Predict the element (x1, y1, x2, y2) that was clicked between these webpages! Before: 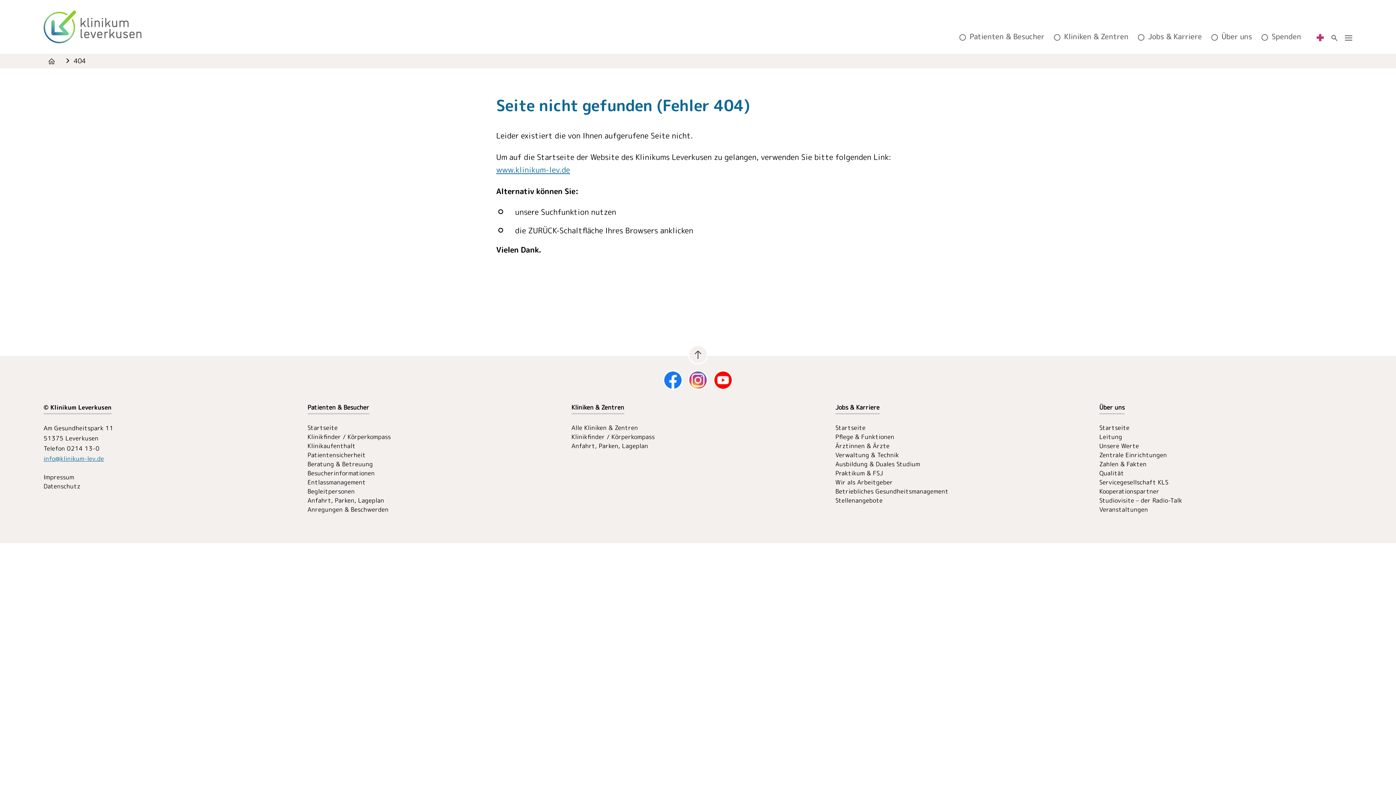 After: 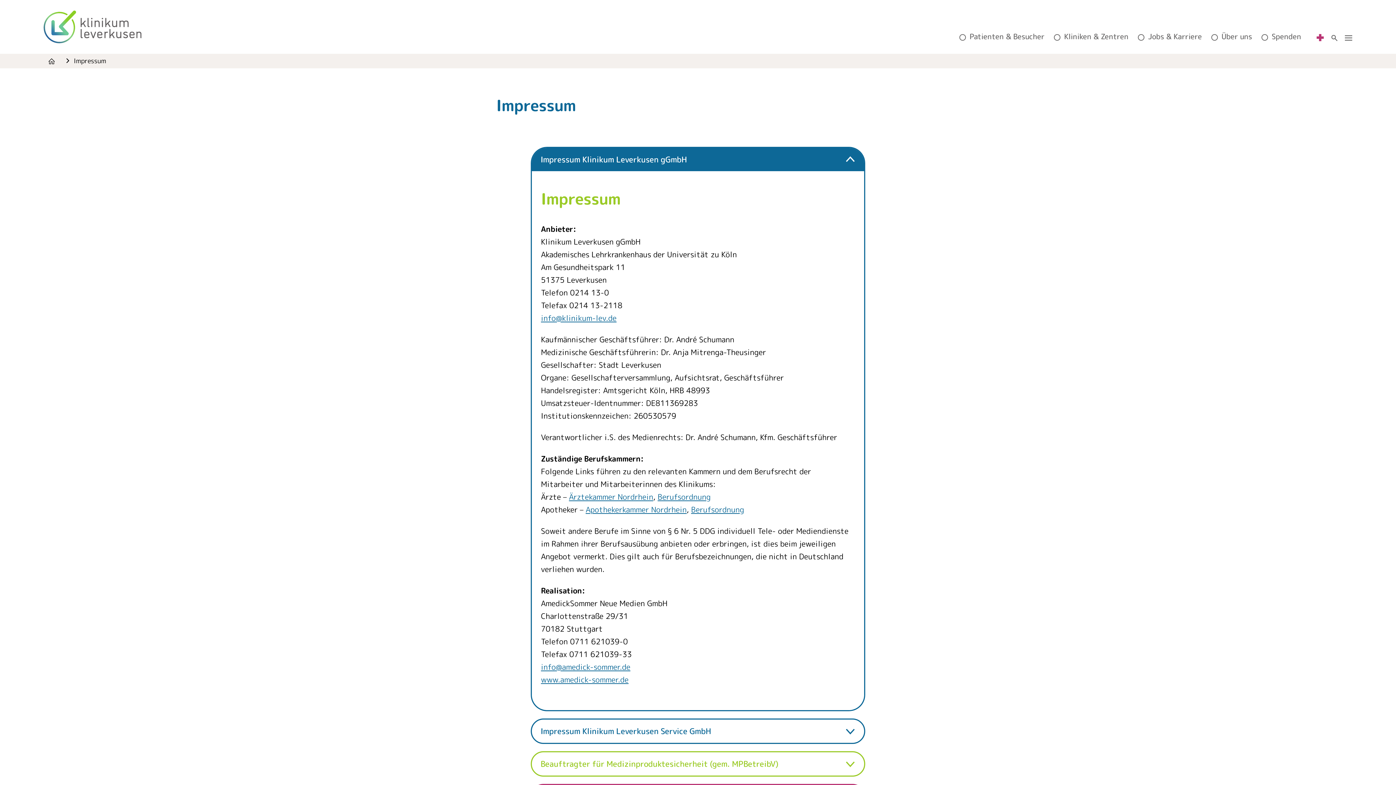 Action: bbox: (43, 472, 74, 481) label: Impressum